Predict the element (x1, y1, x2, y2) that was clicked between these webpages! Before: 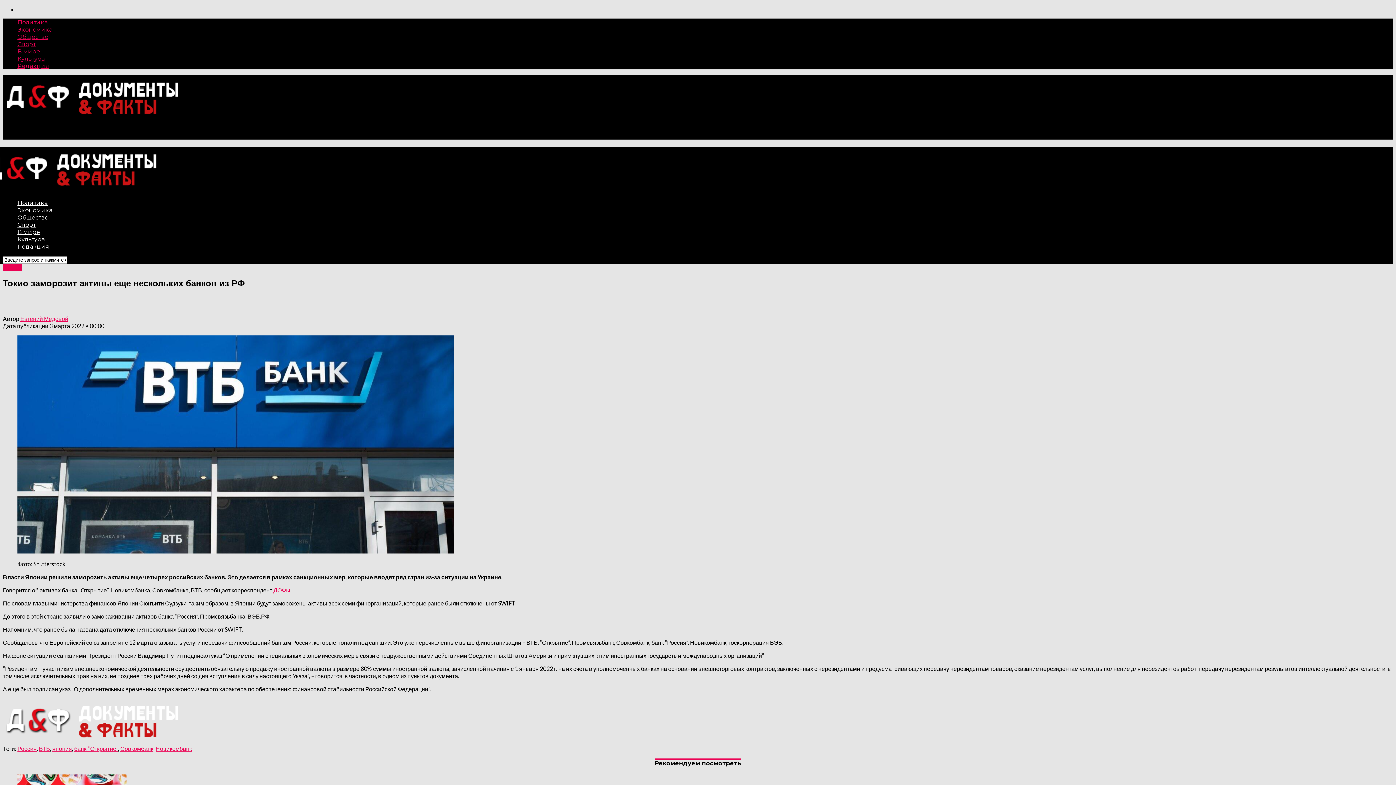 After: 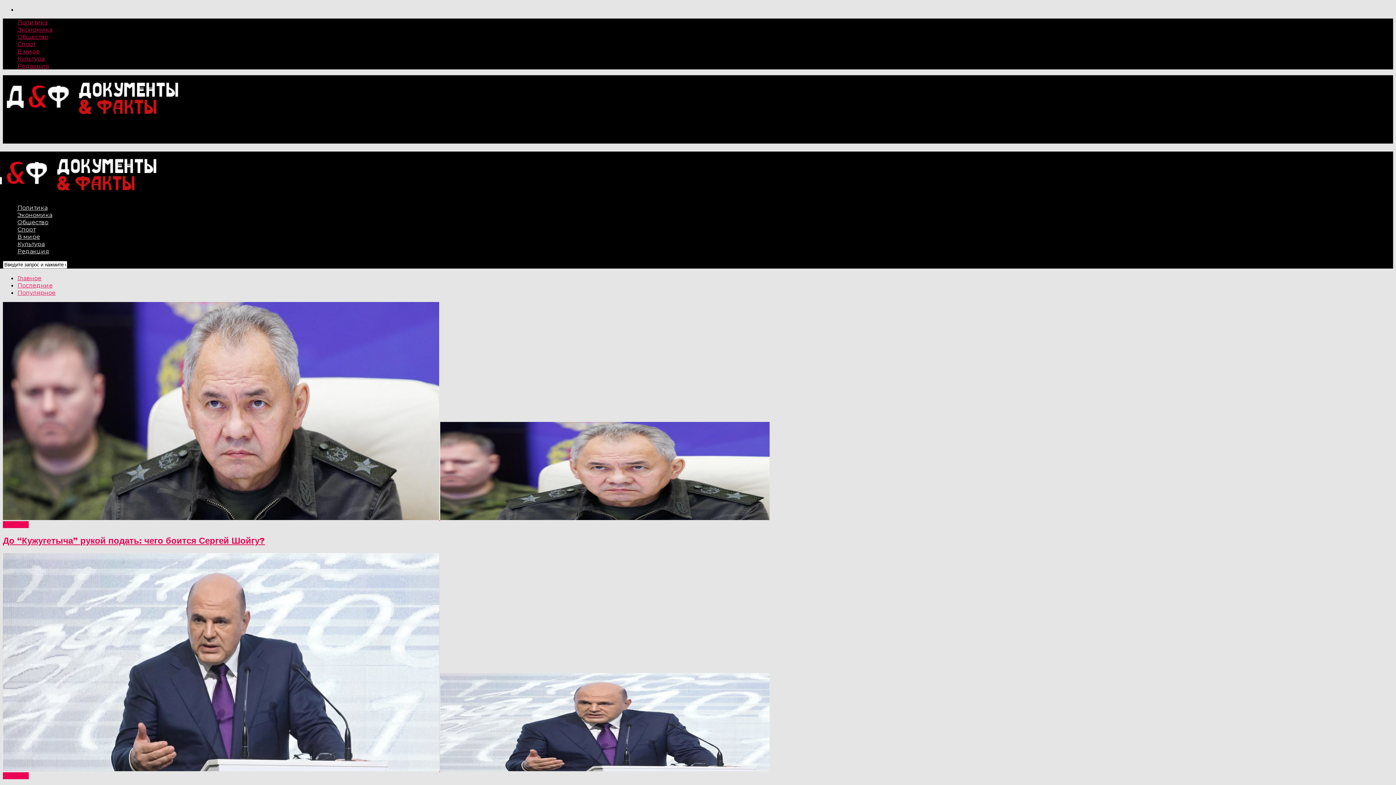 Action: bbox: (2, 114, 184, 121)